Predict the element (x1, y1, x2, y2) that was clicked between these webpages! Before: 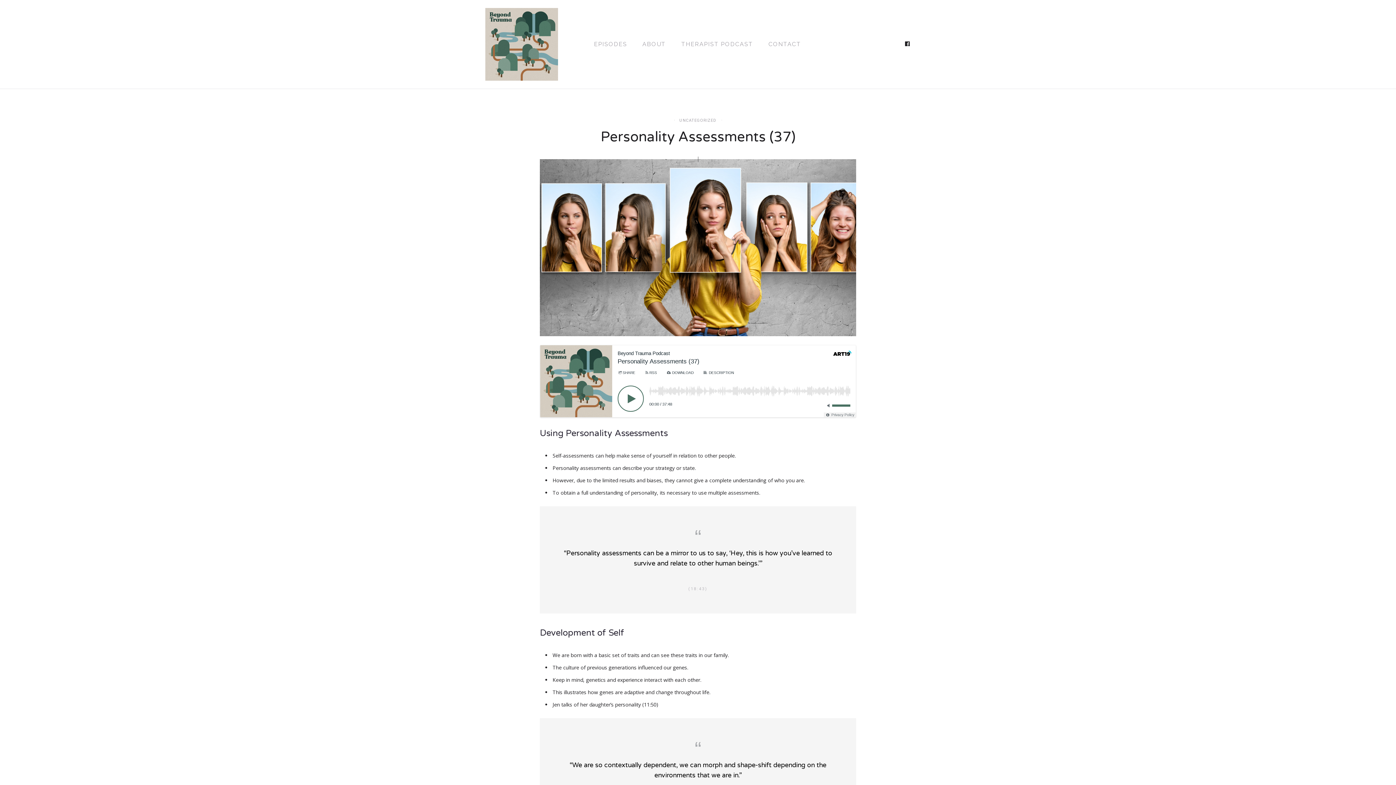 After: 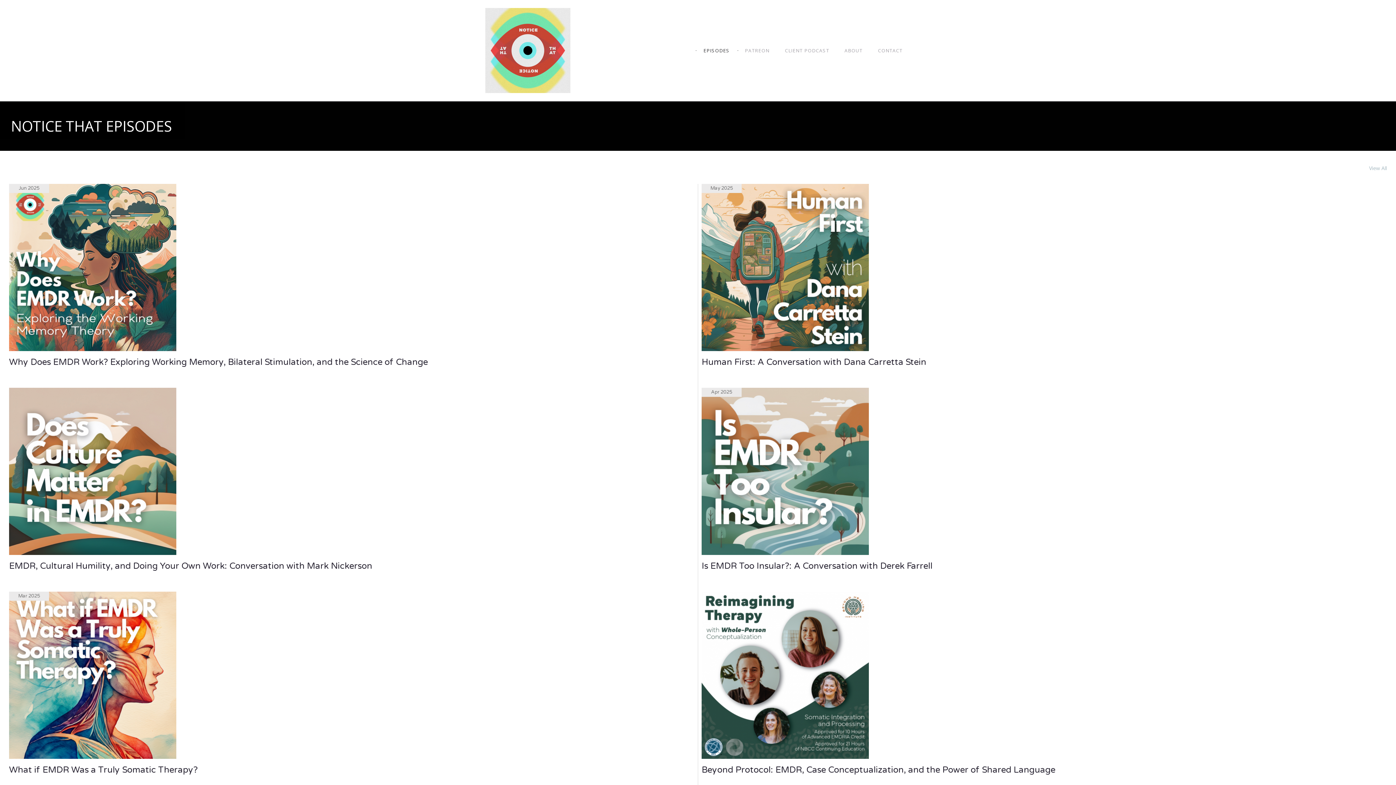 Action: label: THERAPIST PODCAST bbox: (674, 32, 761, 56)